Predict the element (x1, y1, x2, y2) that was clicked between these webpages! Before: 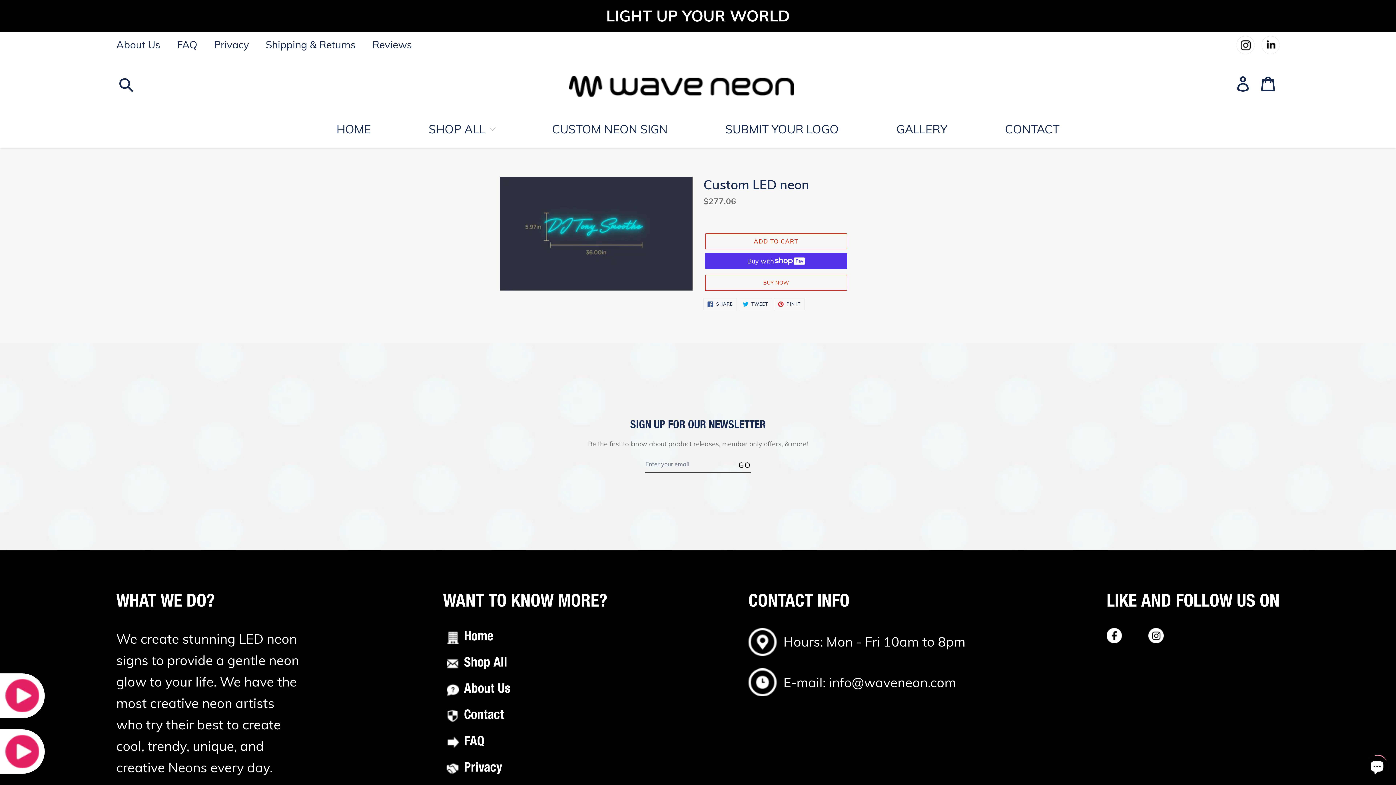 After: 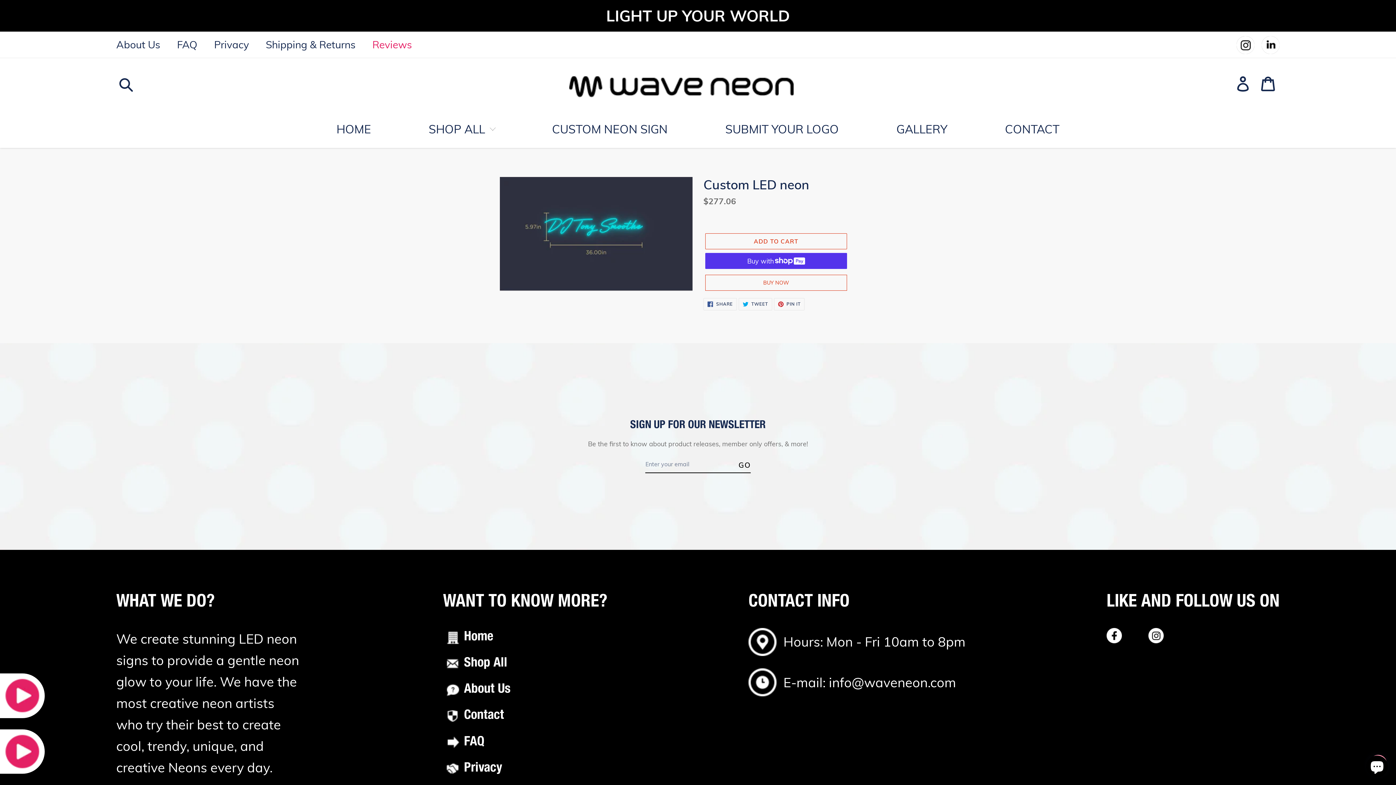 Action: label: Reviews bbox: (372, 38, 412, 51)